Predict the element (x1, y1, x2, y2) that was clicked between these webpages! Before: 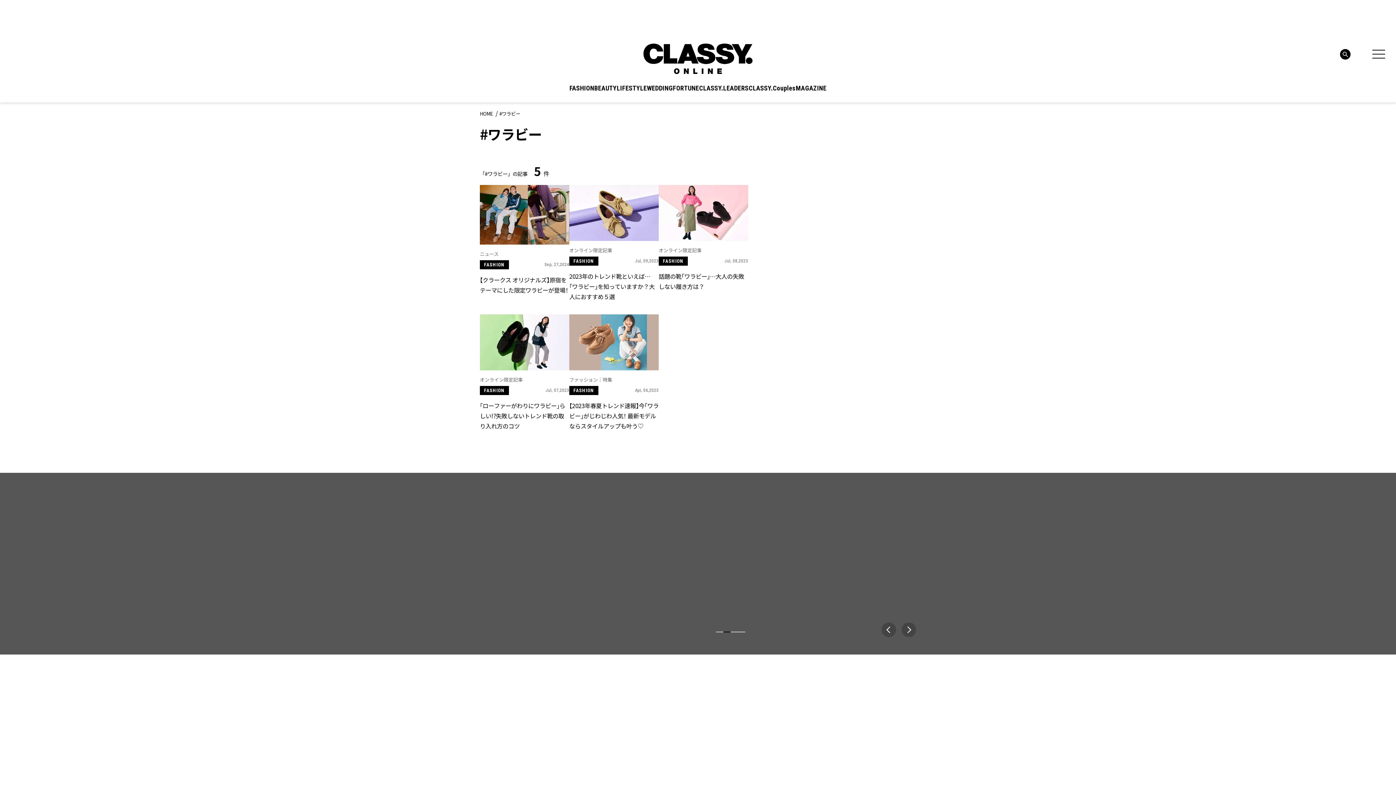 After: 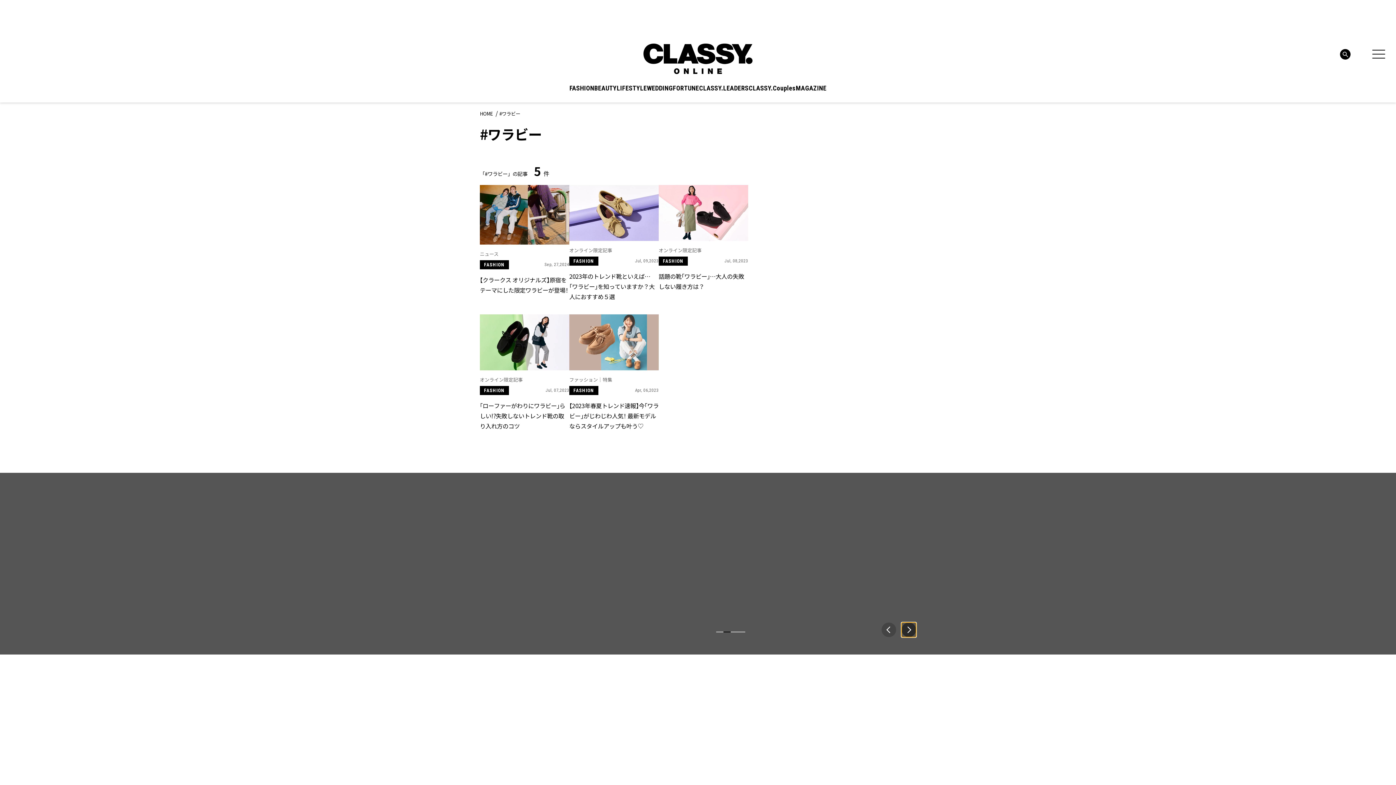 Action: bbox: (901, 622, 916, 637) label: Next